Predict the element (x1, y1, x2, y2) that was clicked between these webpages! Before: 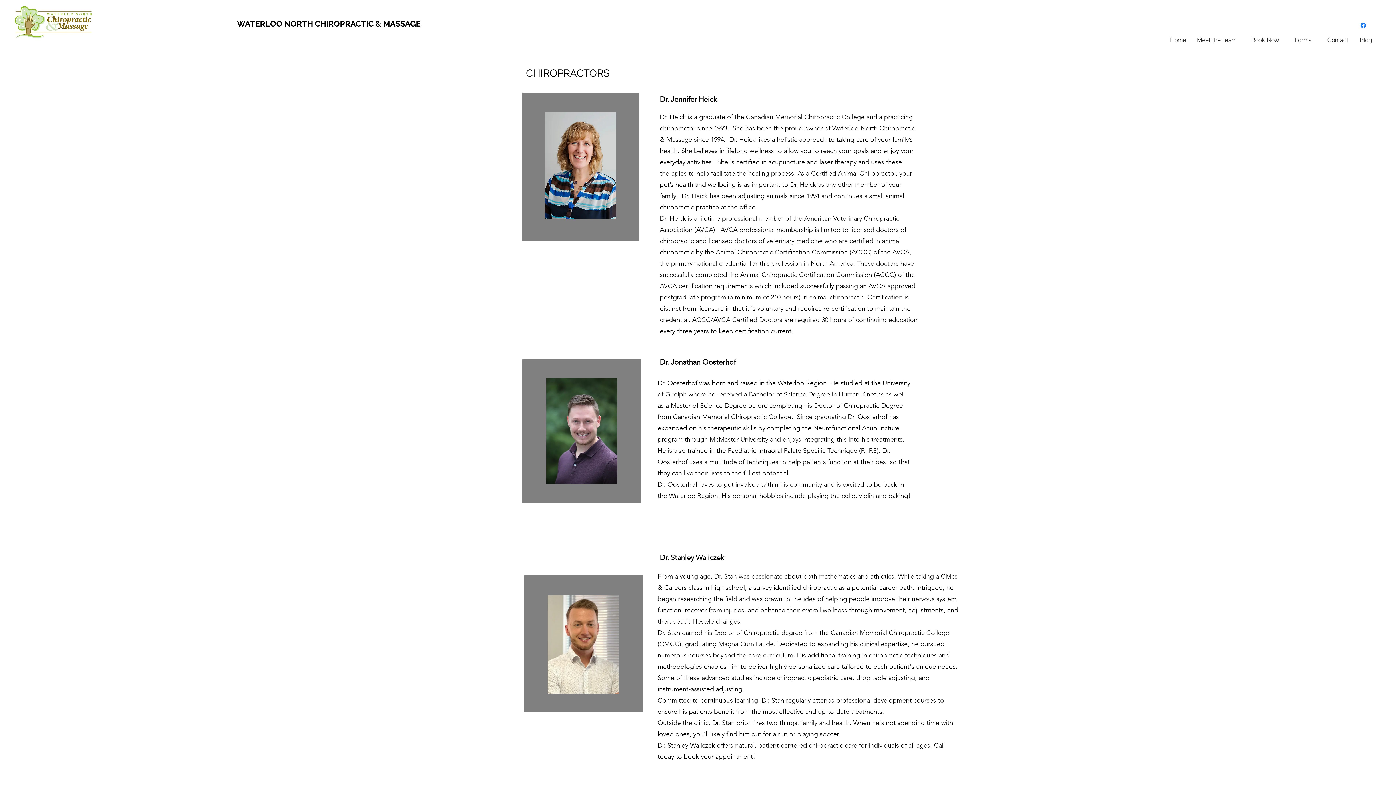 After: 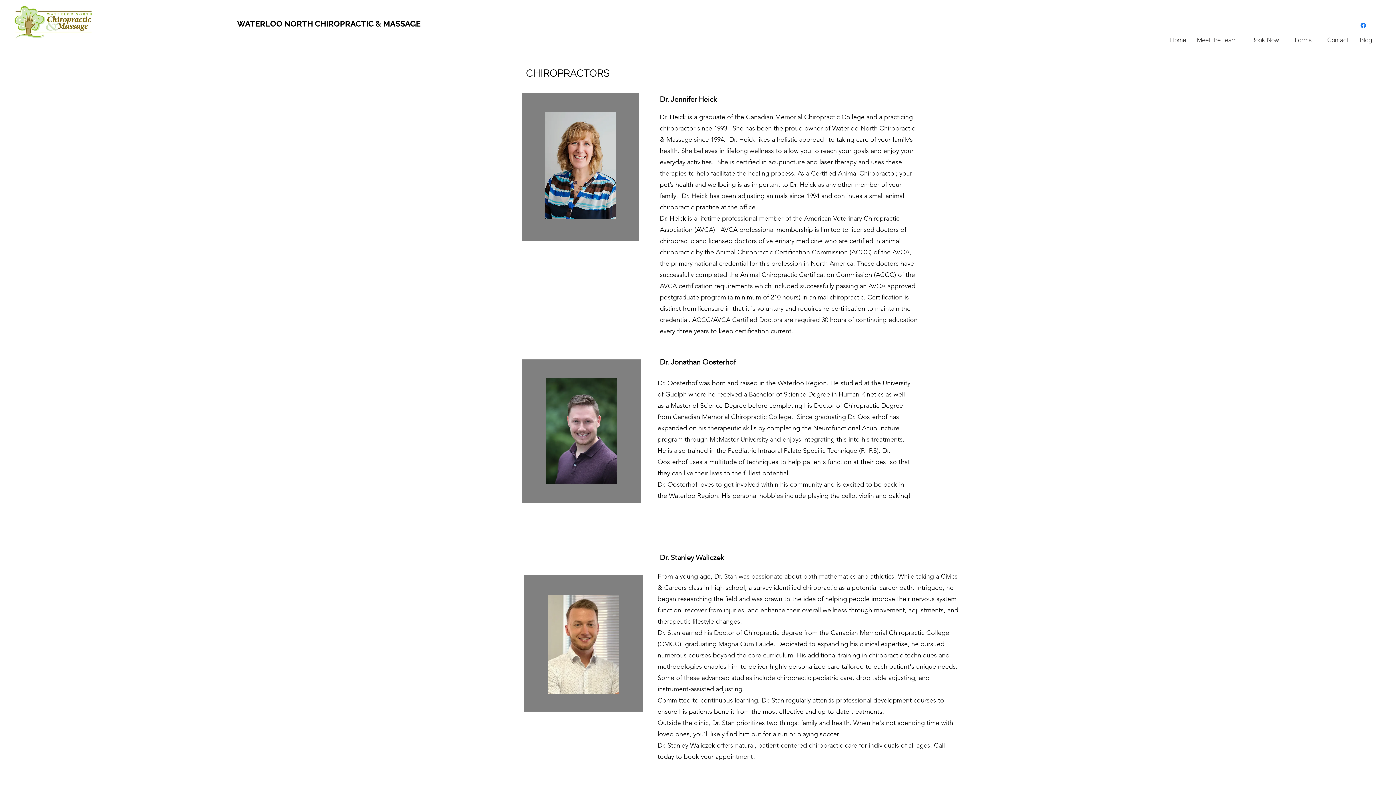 Action: bbox: (778, 514, 797, 527)